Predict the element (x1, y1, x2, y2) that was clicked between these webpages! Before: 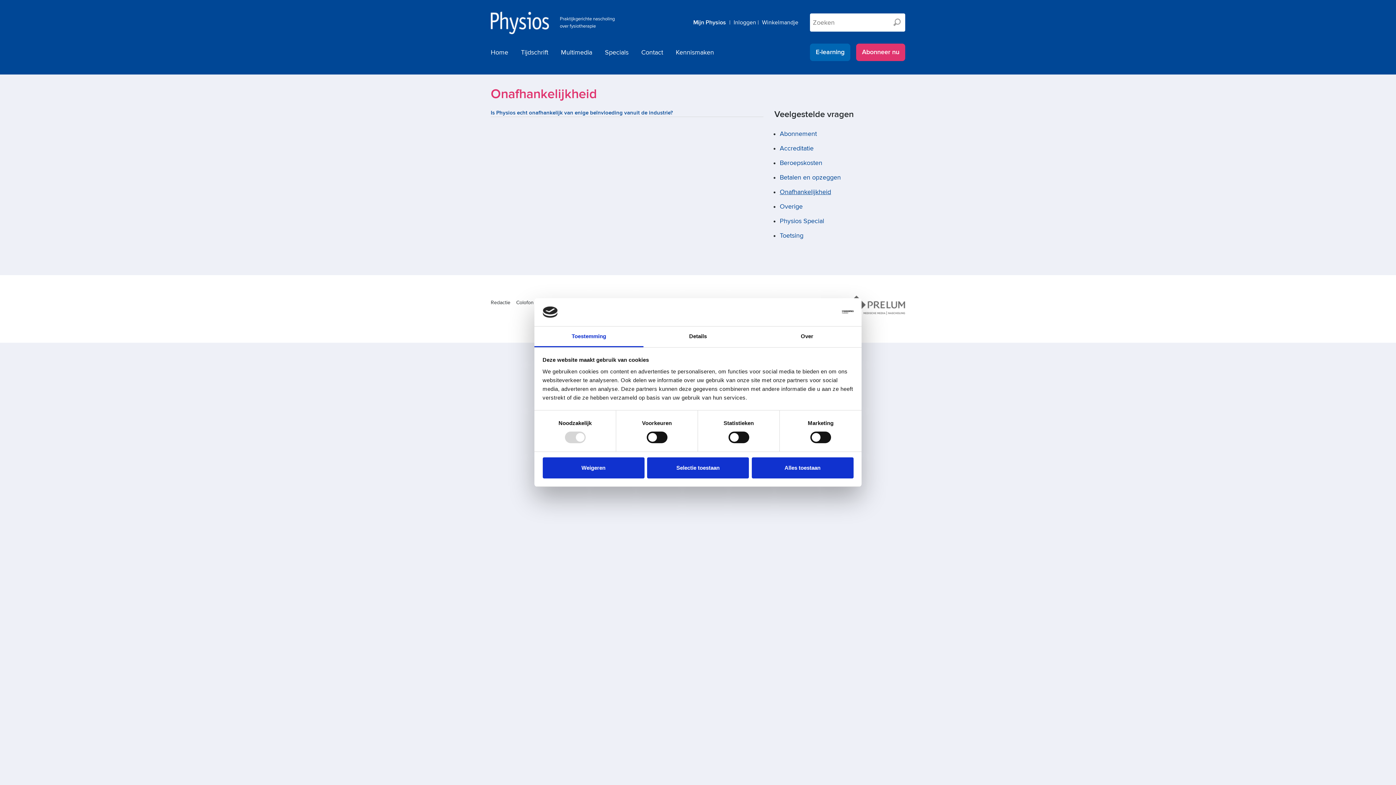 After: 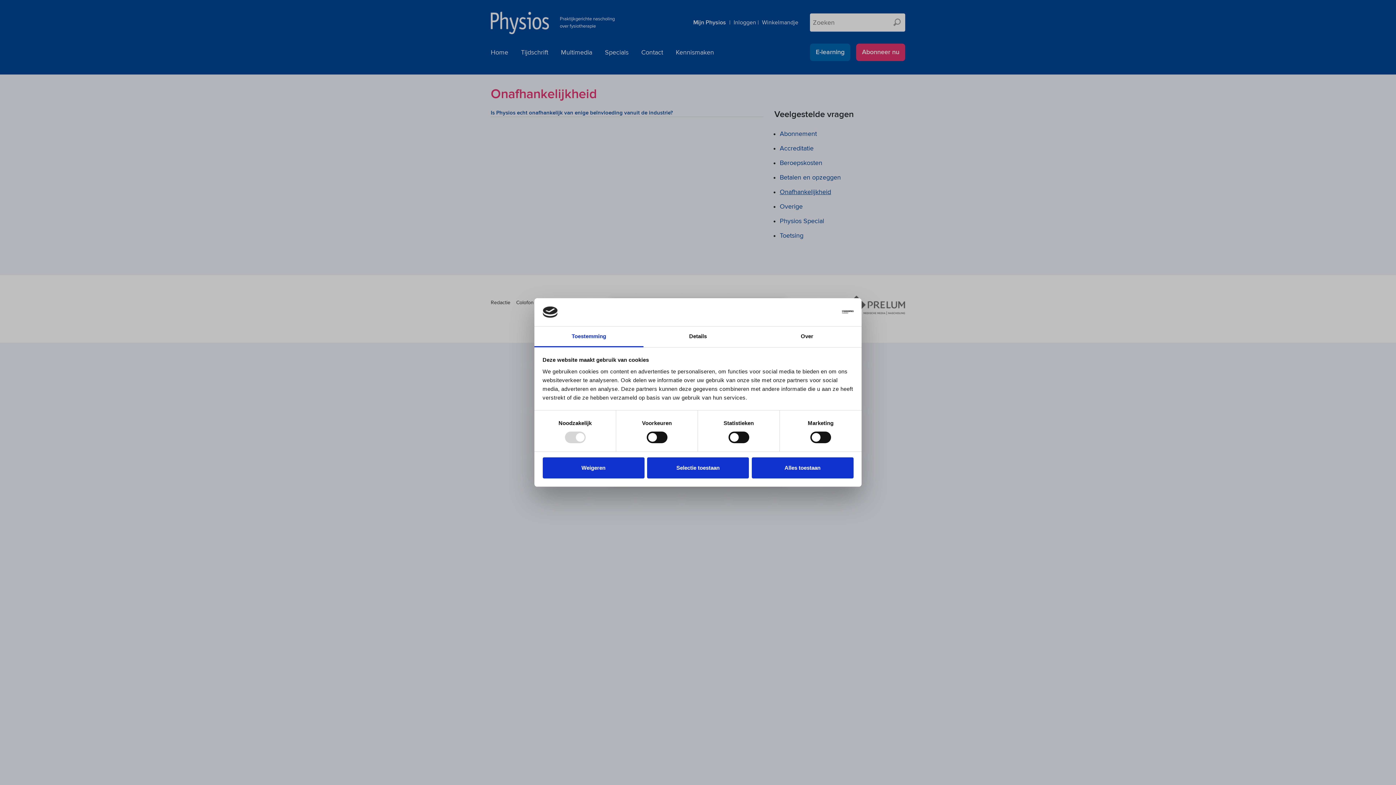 Action: label: Inloggen bbox: (732, 13, 756, 31)